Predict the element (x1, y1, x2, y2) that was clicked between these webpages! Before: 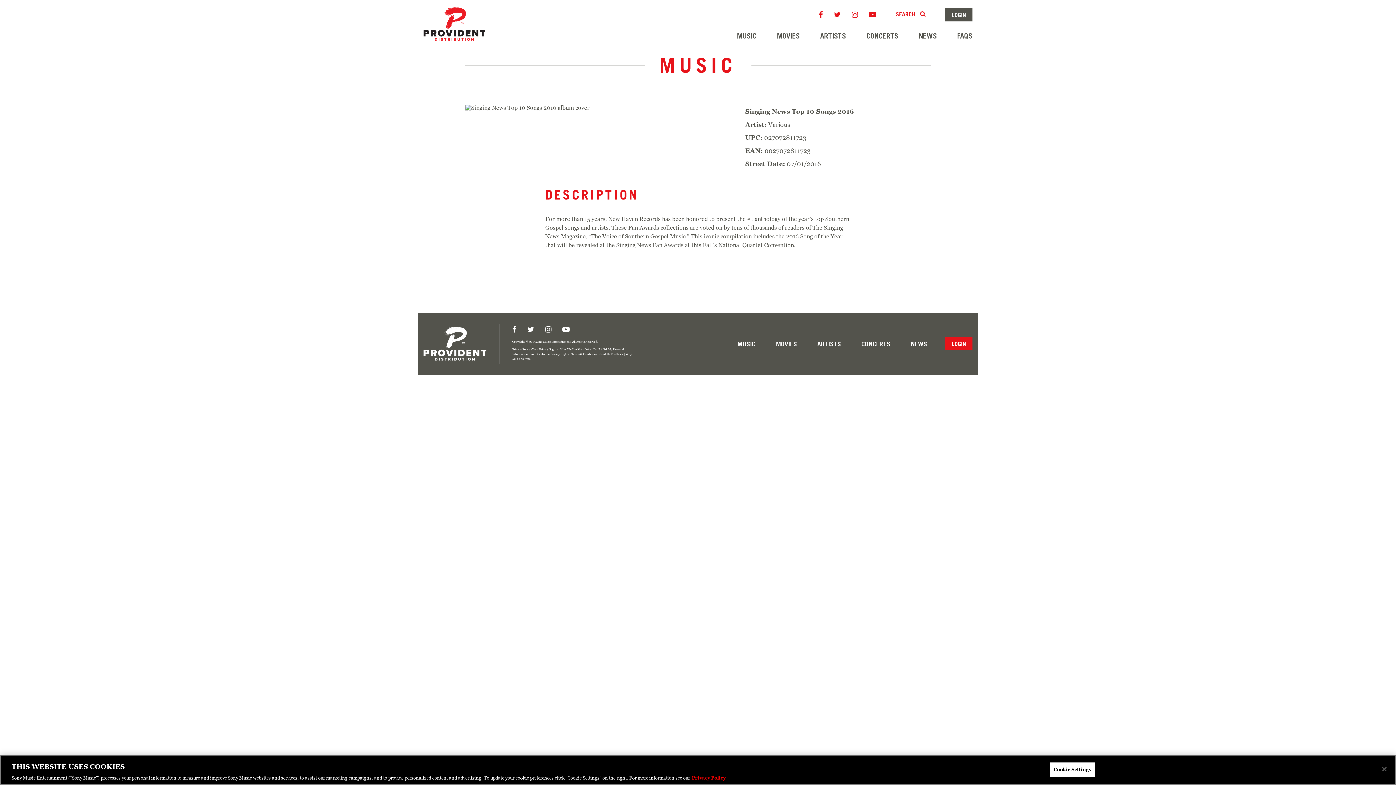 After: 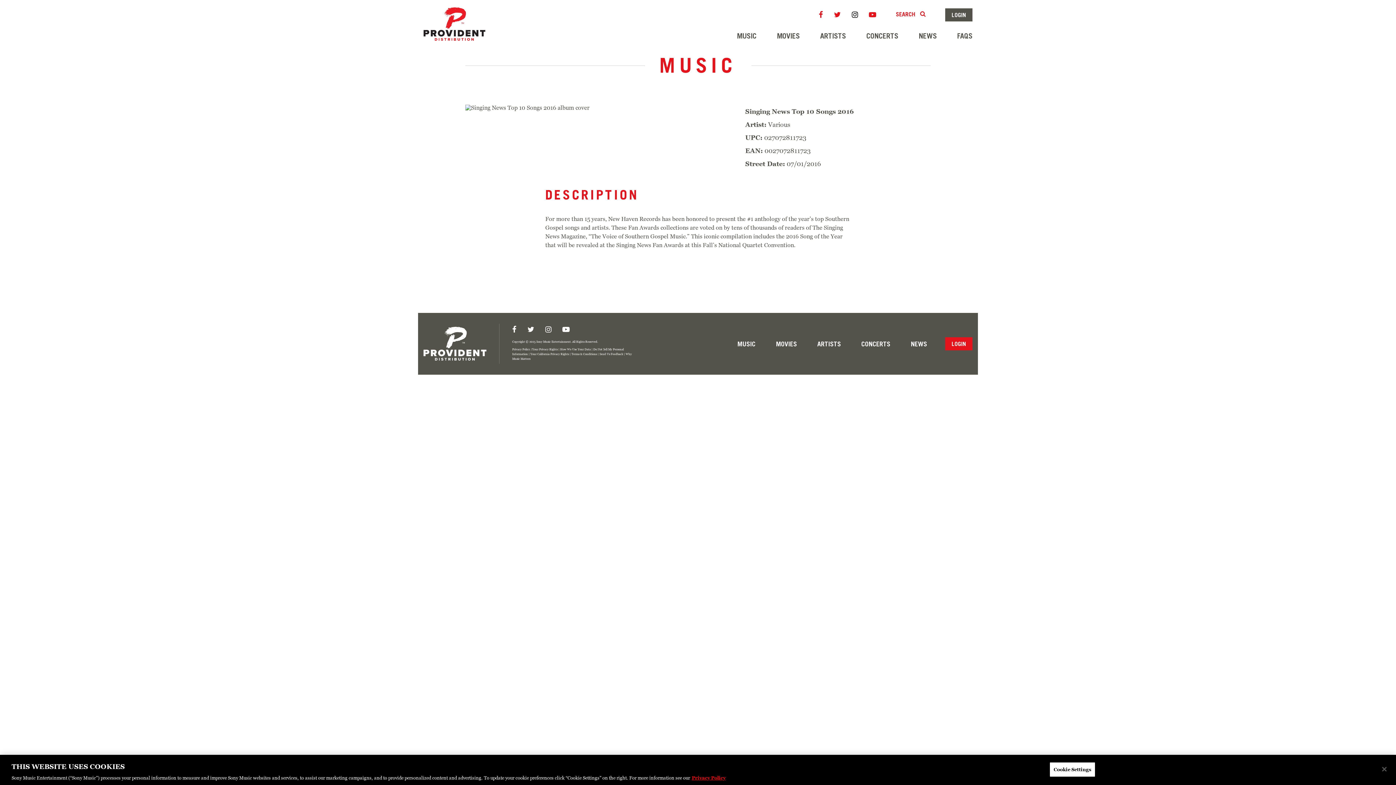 Action: bbox: (852, 10, 858, 18) label: Instagram